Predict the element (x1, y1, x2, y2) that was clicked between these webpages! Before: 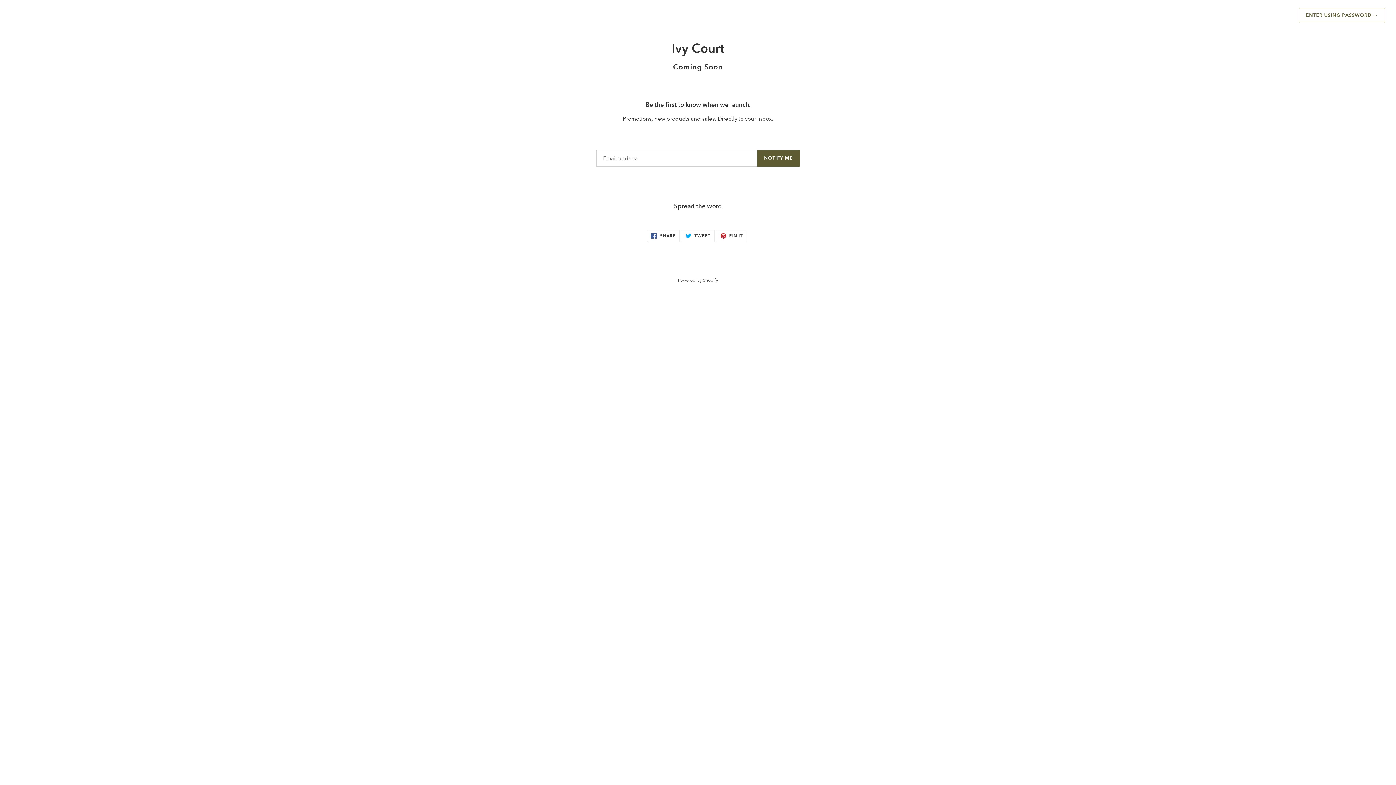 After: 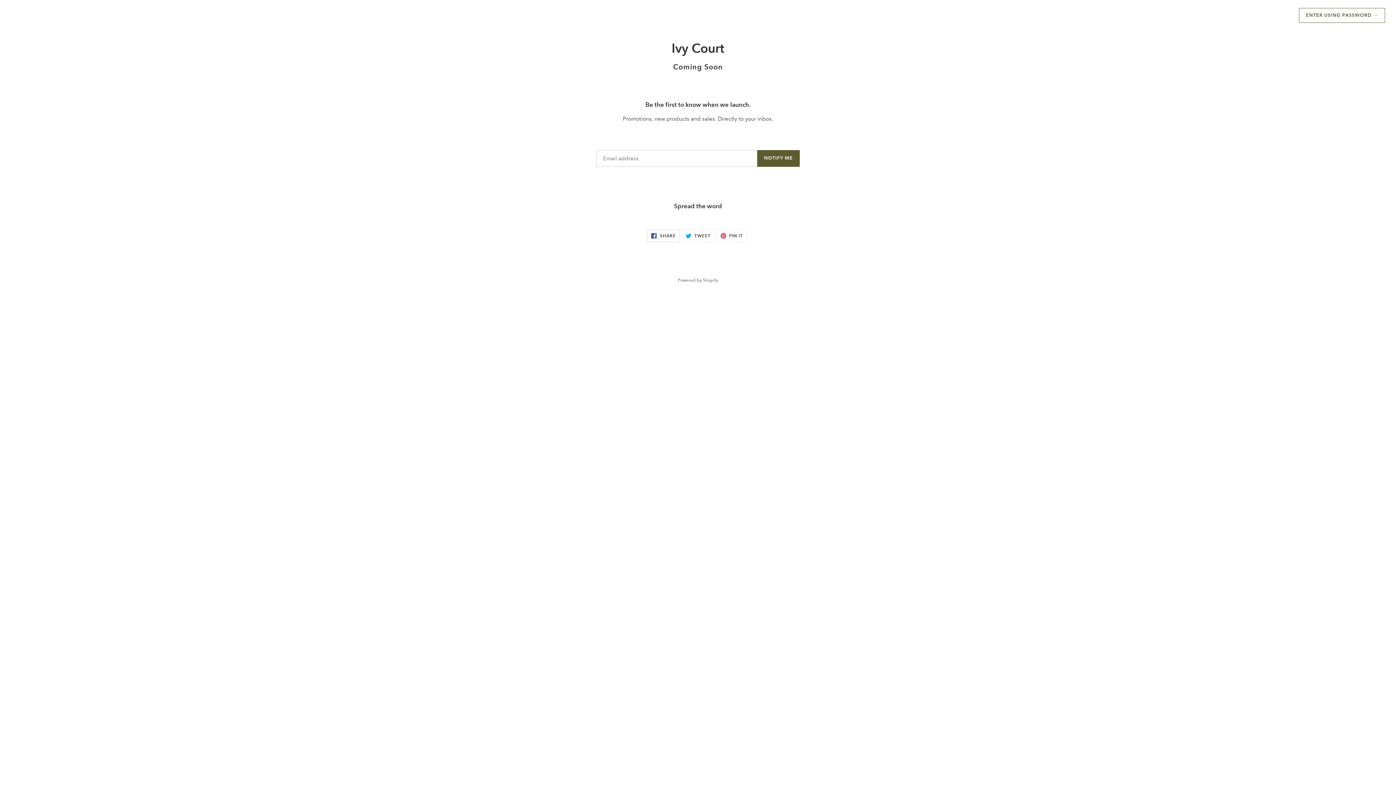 Action: label:  SHARE
SHARE ON FACEBOOK bbox: (647, 229, 680, 242)